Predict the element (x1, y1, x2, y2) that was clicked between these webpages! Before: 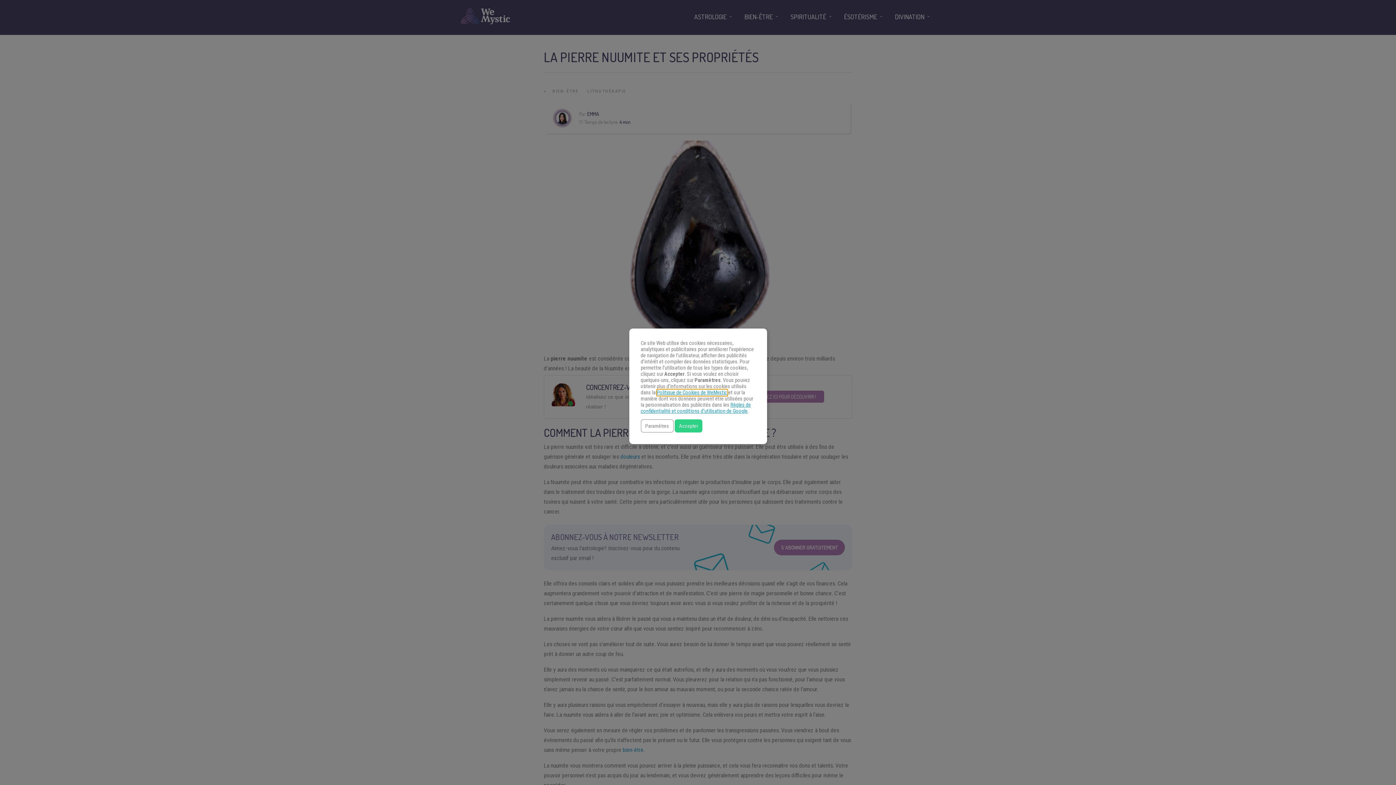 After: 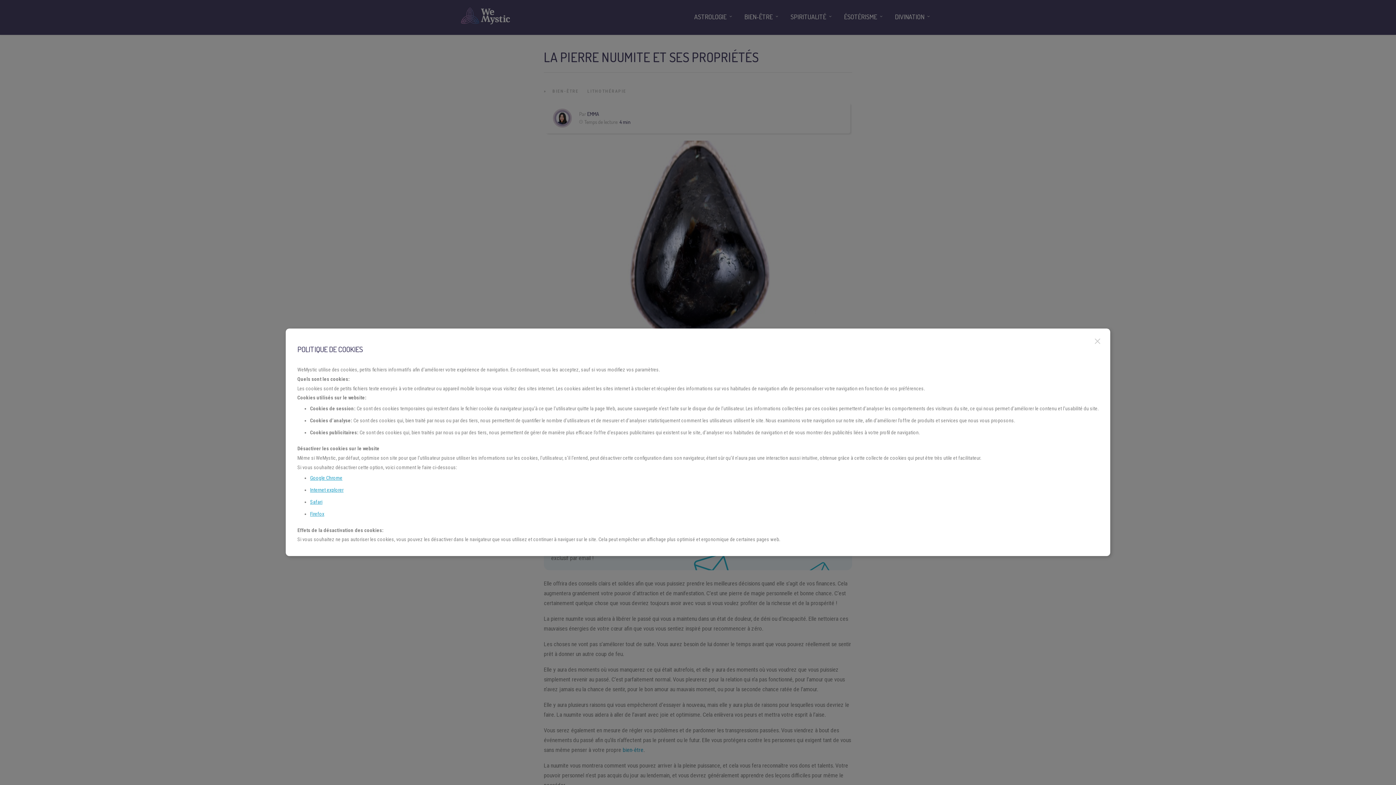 Action: label: Politique de Cookies de WeMystic bbox: (656, 389, 727, 395)